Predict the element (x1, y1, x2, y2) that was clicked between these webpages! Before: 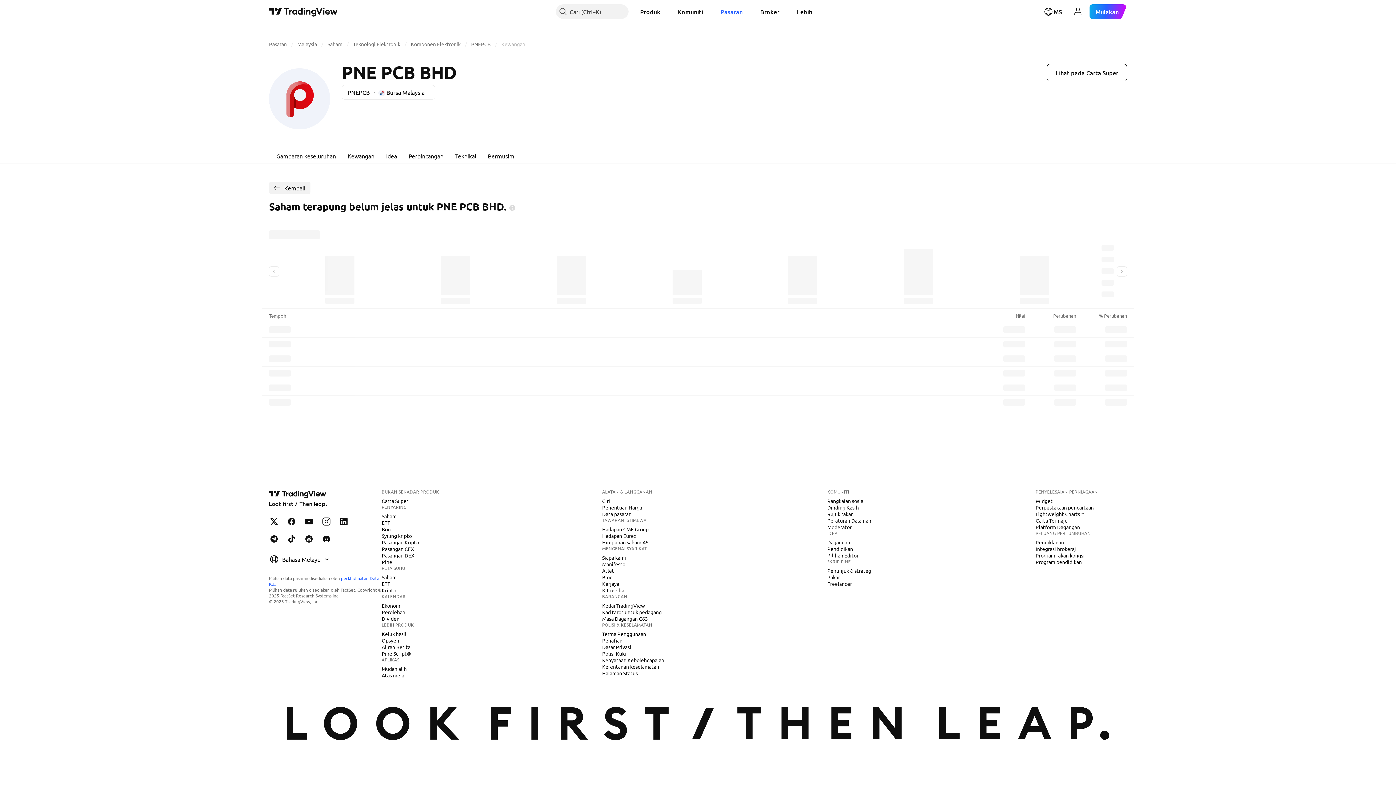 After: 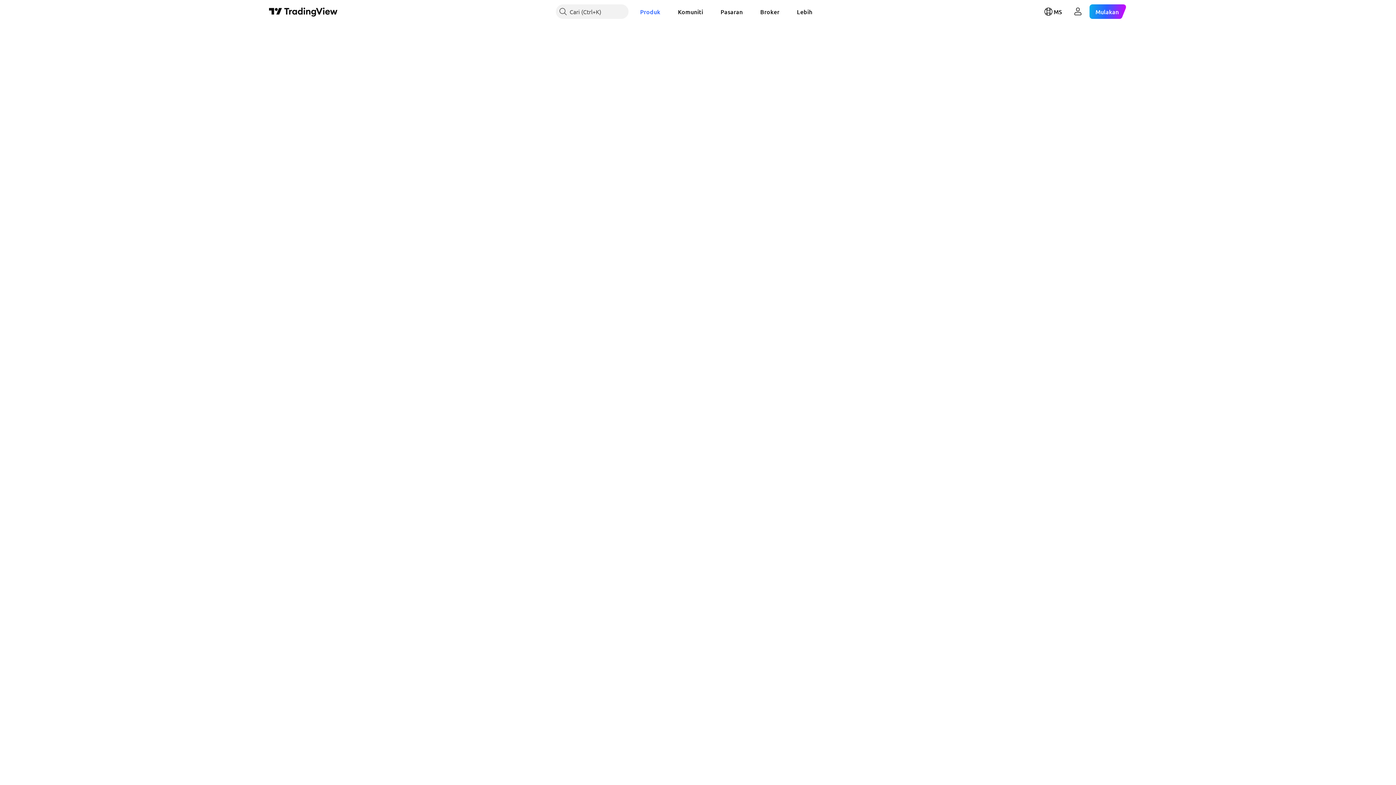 Action: label: Saham bbox: (378, 573, 399, 581)